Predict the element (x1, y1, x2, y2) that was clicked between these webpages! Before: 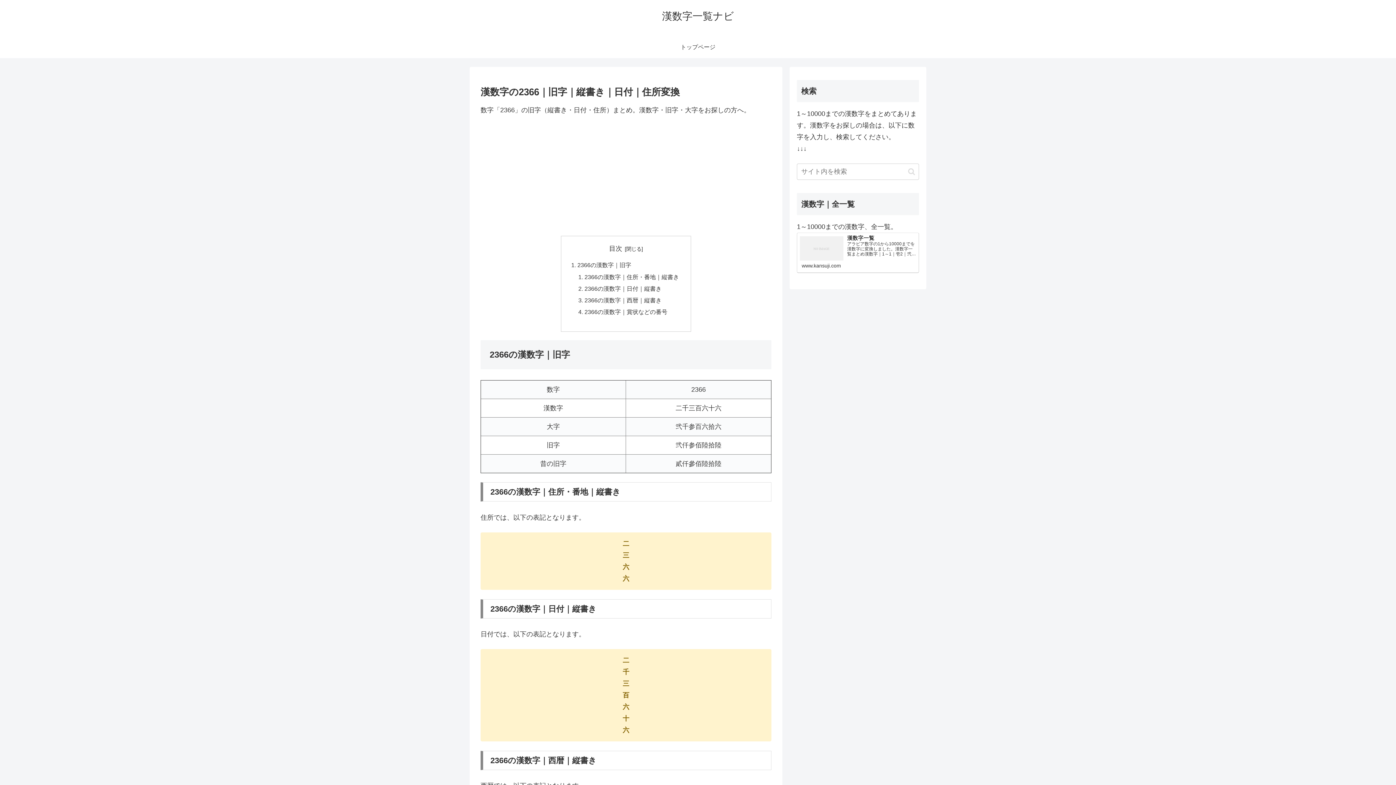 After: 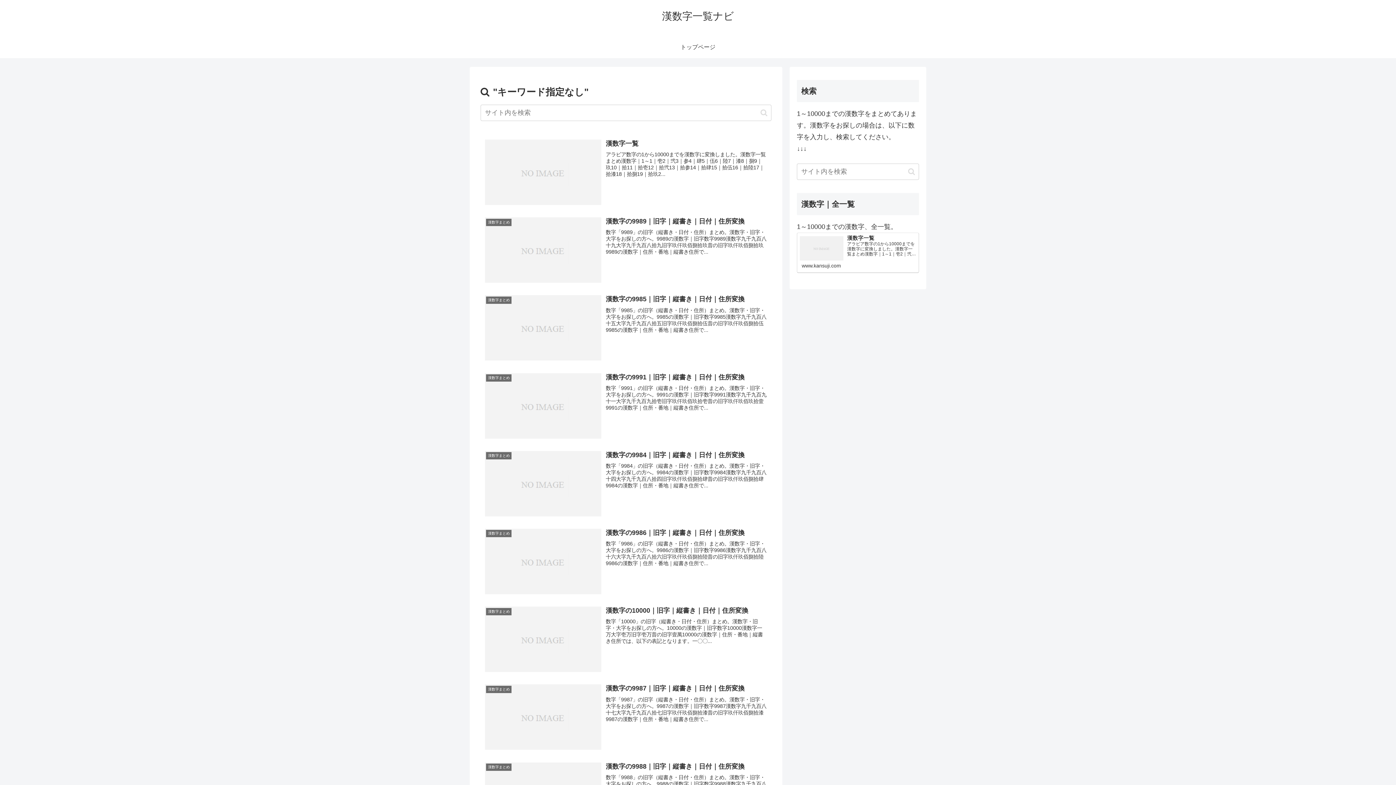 Action: label: button bbox: (905, 167, 918, 175)